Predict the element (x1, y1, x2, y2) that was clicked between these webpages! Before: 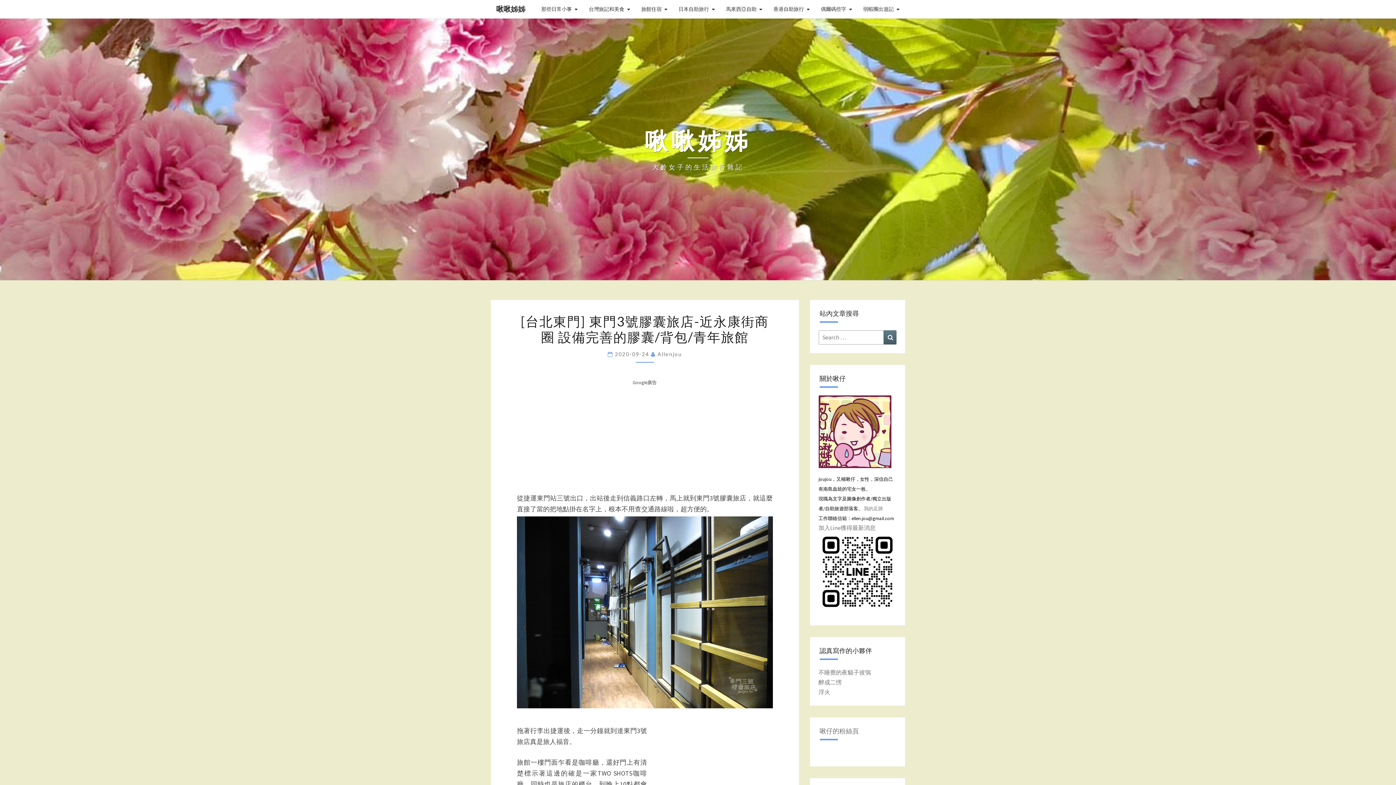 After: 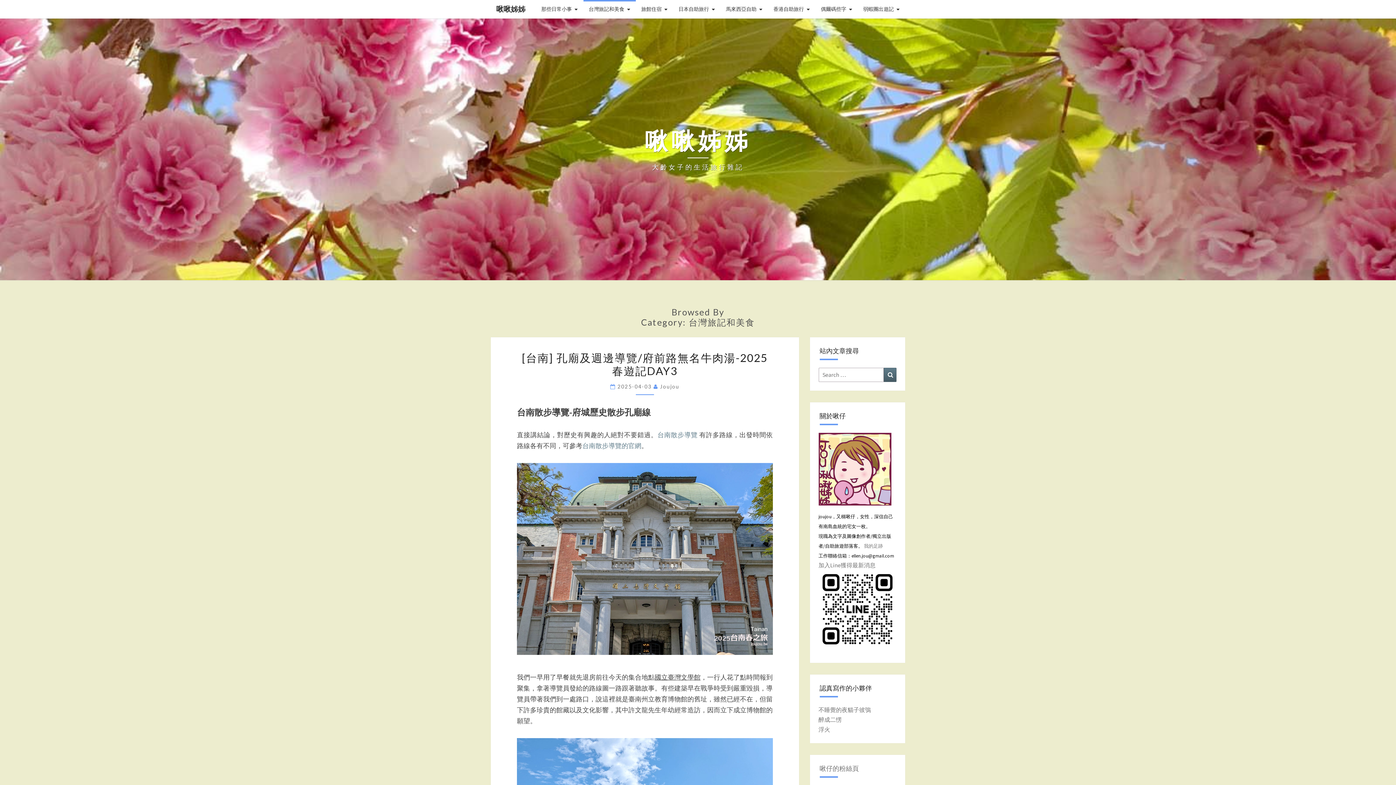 Action: bbox: (583, 0, 636, 18) label: 台灣旅記和美食